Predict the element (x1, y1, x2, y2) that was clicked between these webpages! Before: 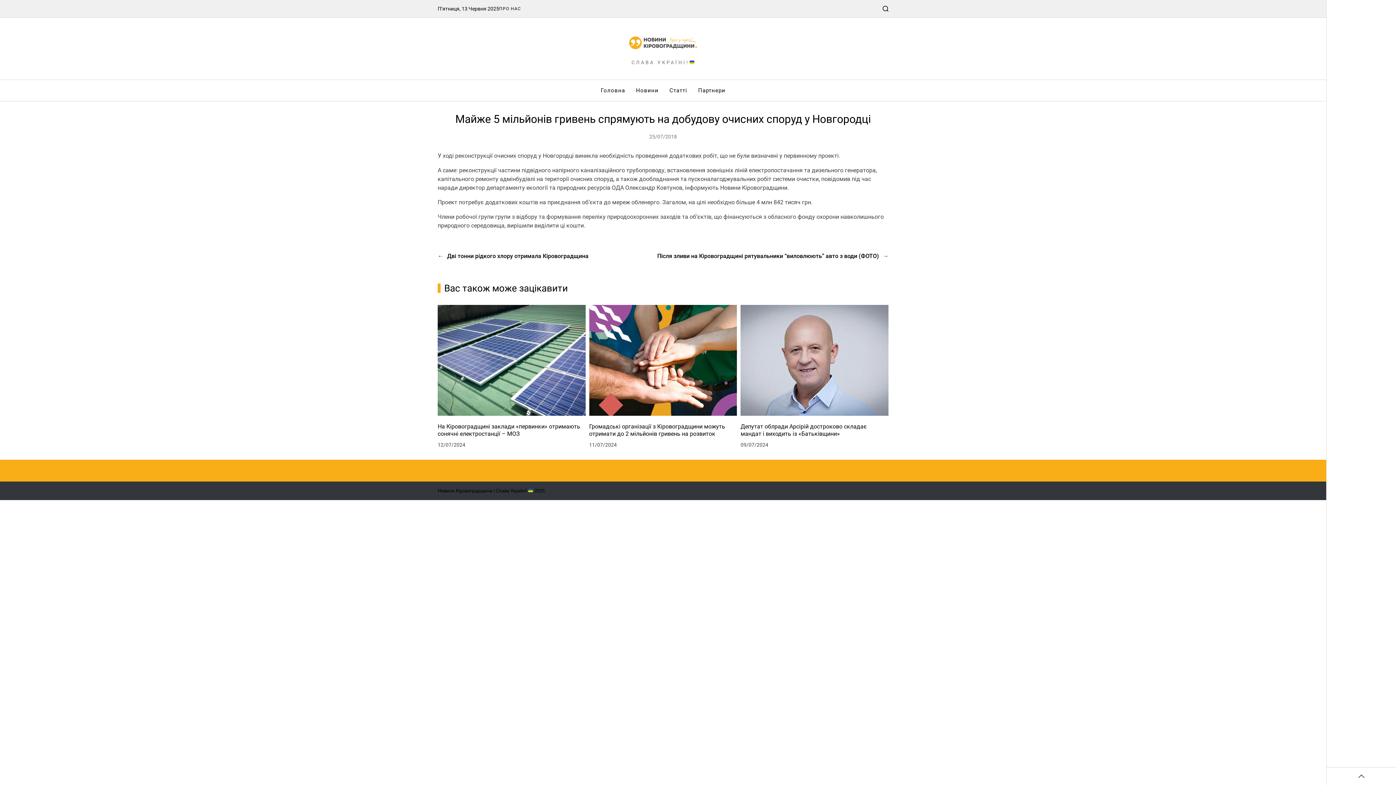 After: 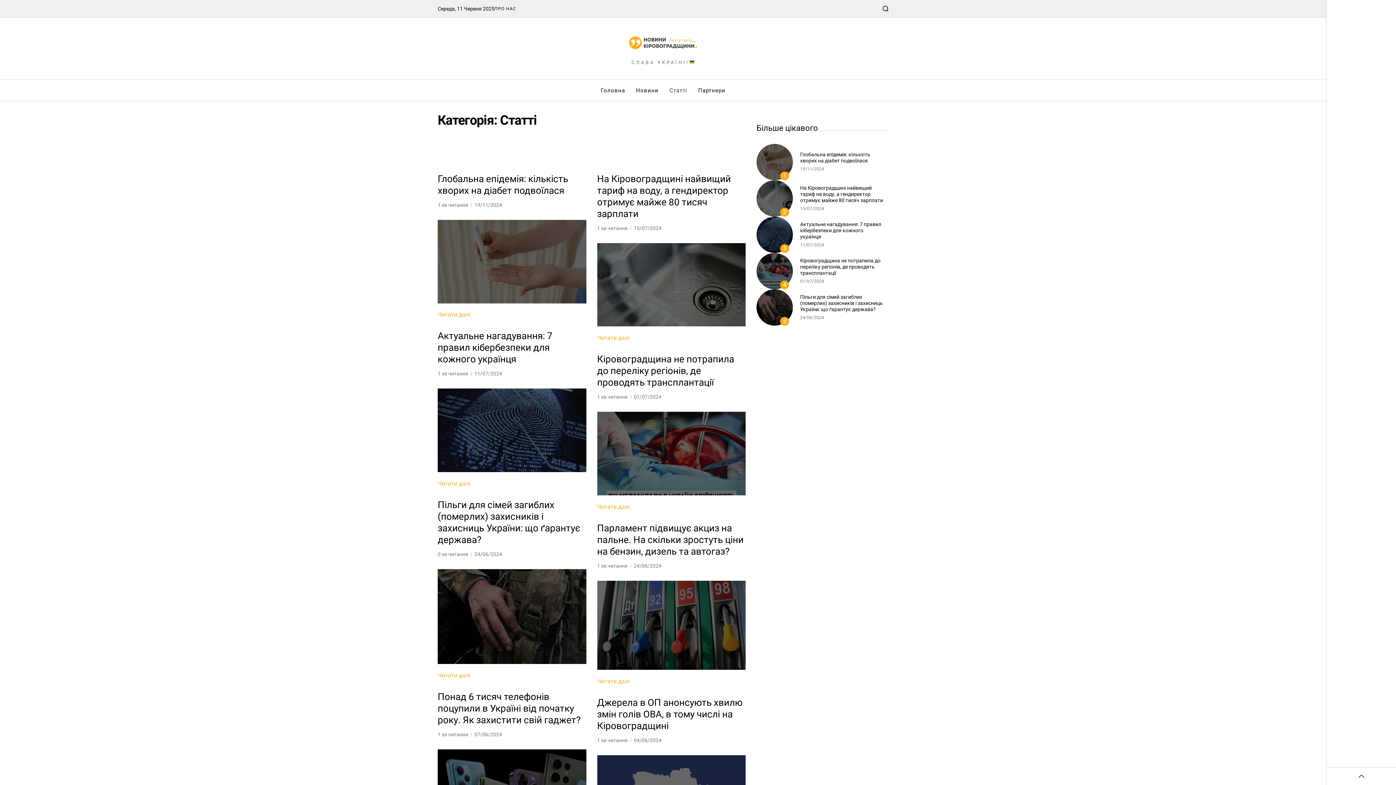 Action: label: Статті bbox: (669, 79, 687, 100)